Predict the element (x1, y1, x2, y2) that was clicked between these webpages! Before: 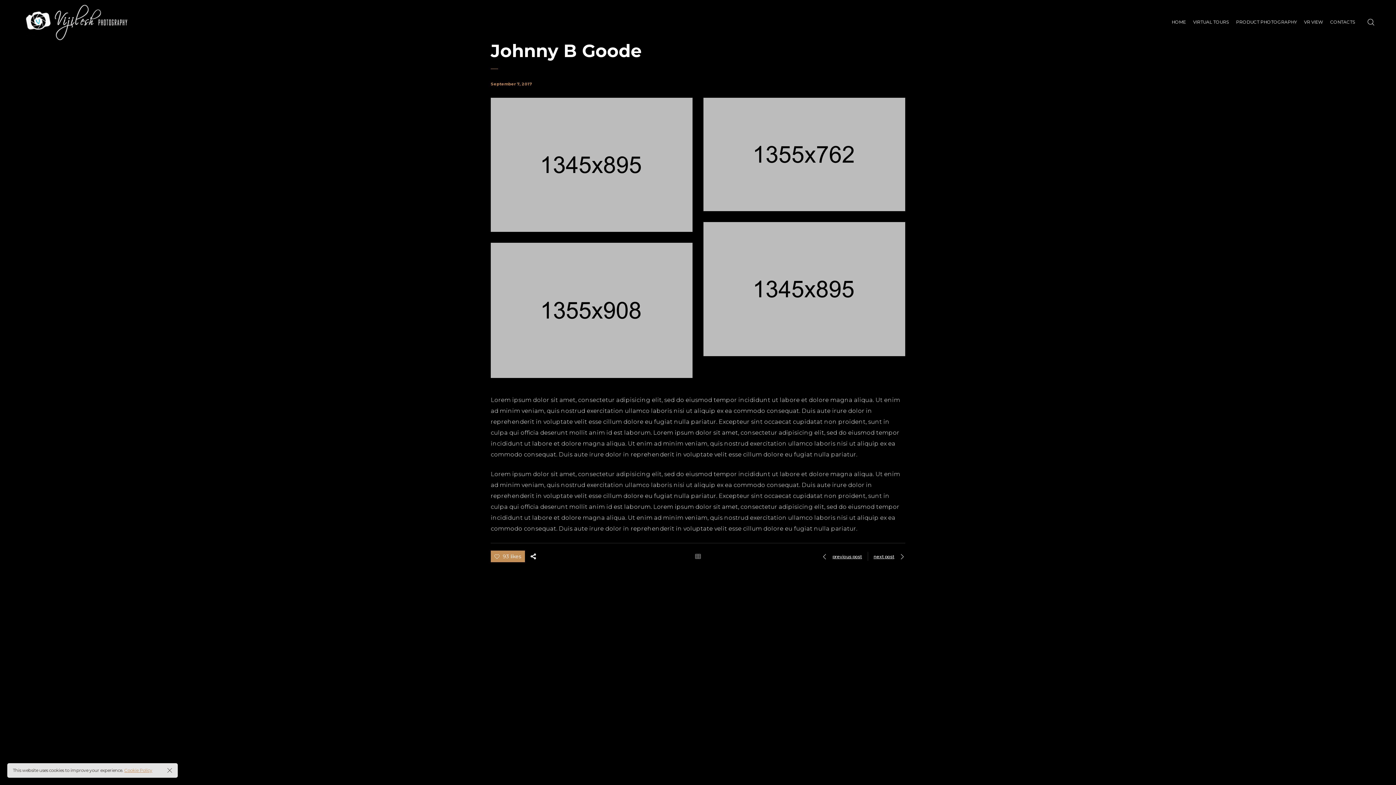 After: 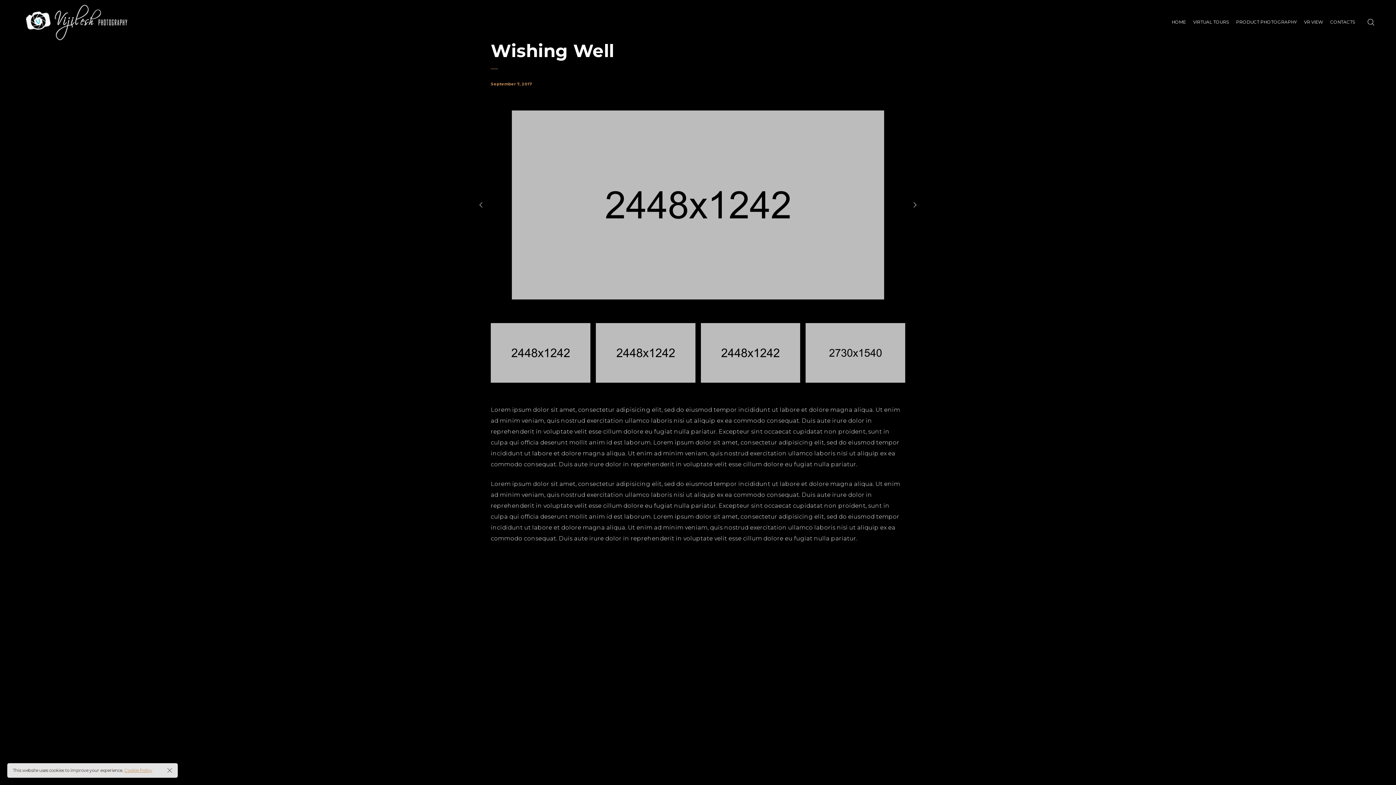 Action: bbox: (868, 552, 905, 561) label: next post 